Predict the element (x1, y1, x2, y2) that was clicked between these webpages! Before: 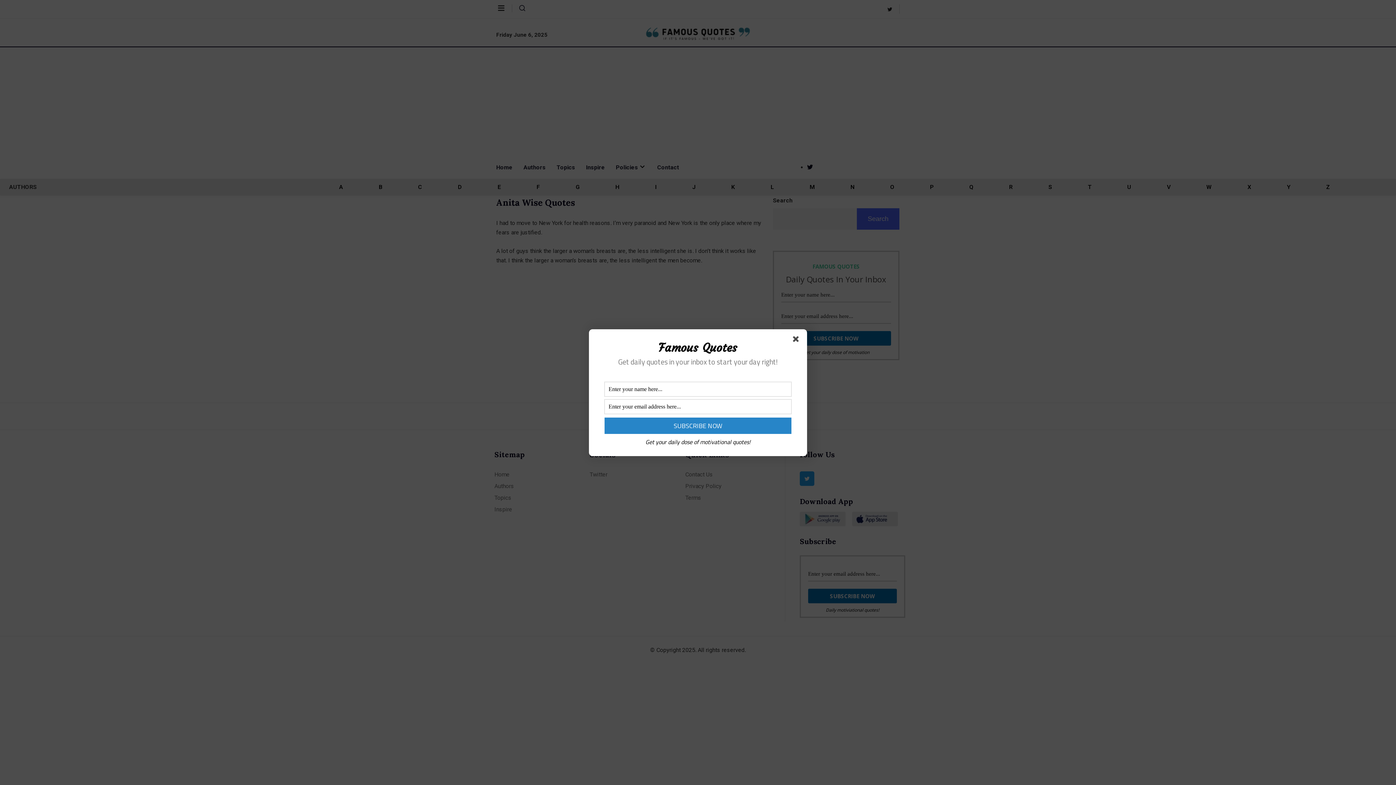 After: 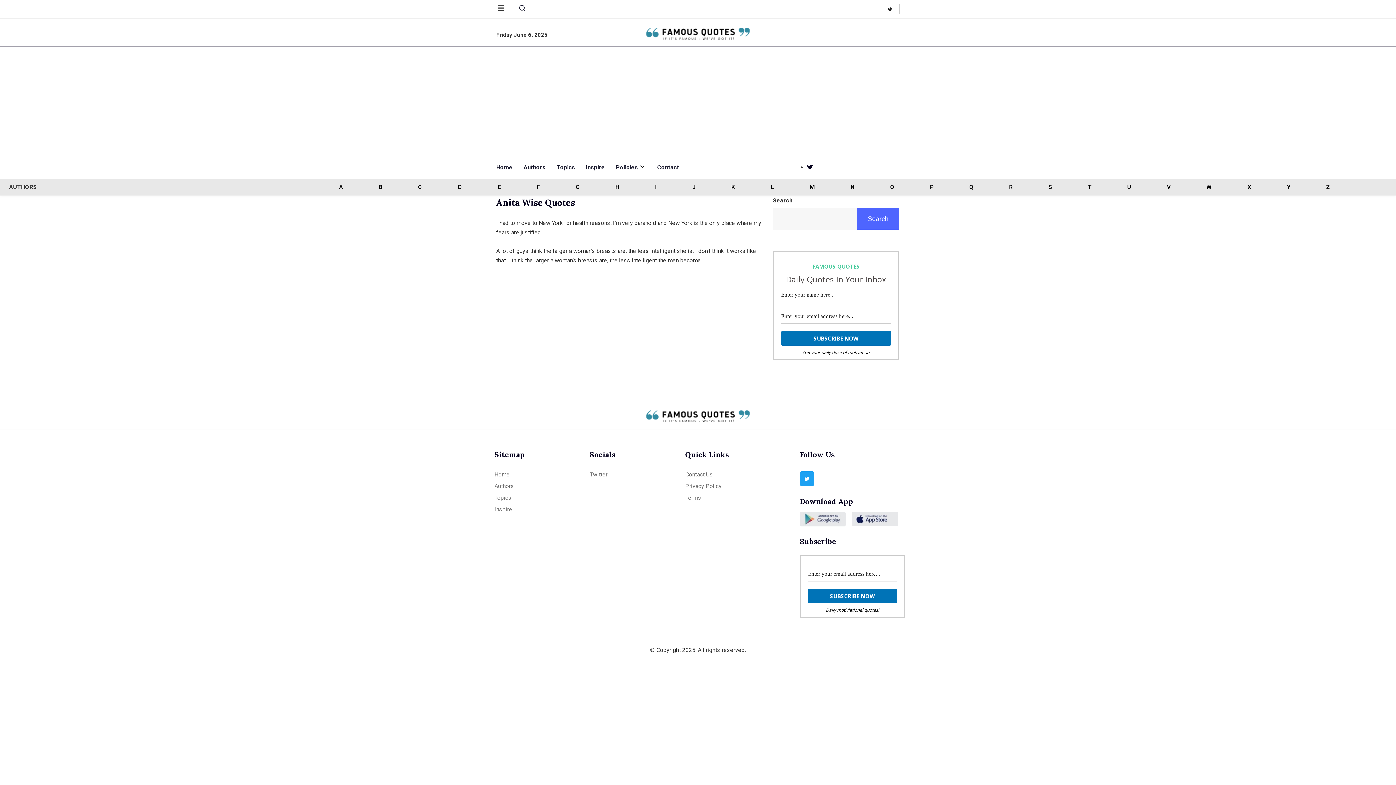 Action: bbox: (793, 336, 801, 344)